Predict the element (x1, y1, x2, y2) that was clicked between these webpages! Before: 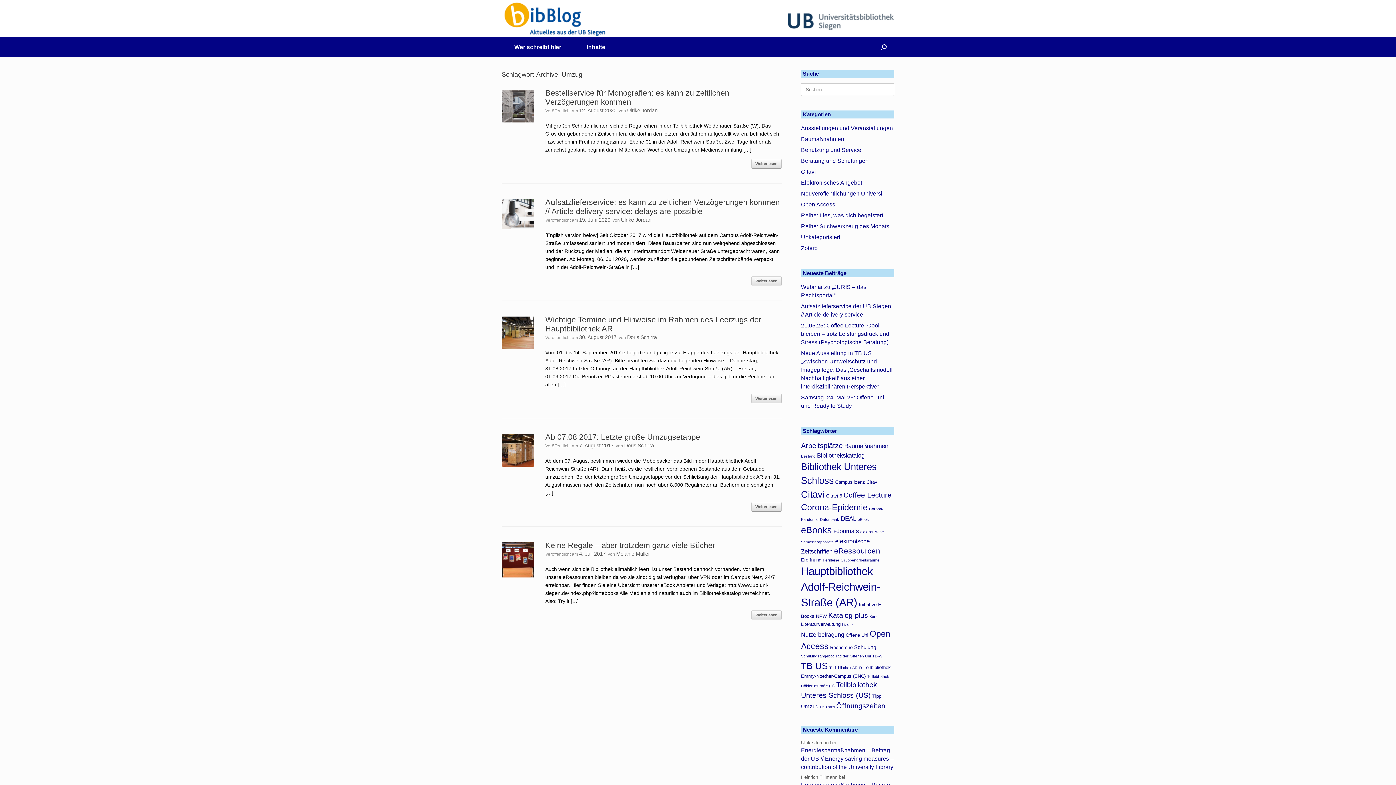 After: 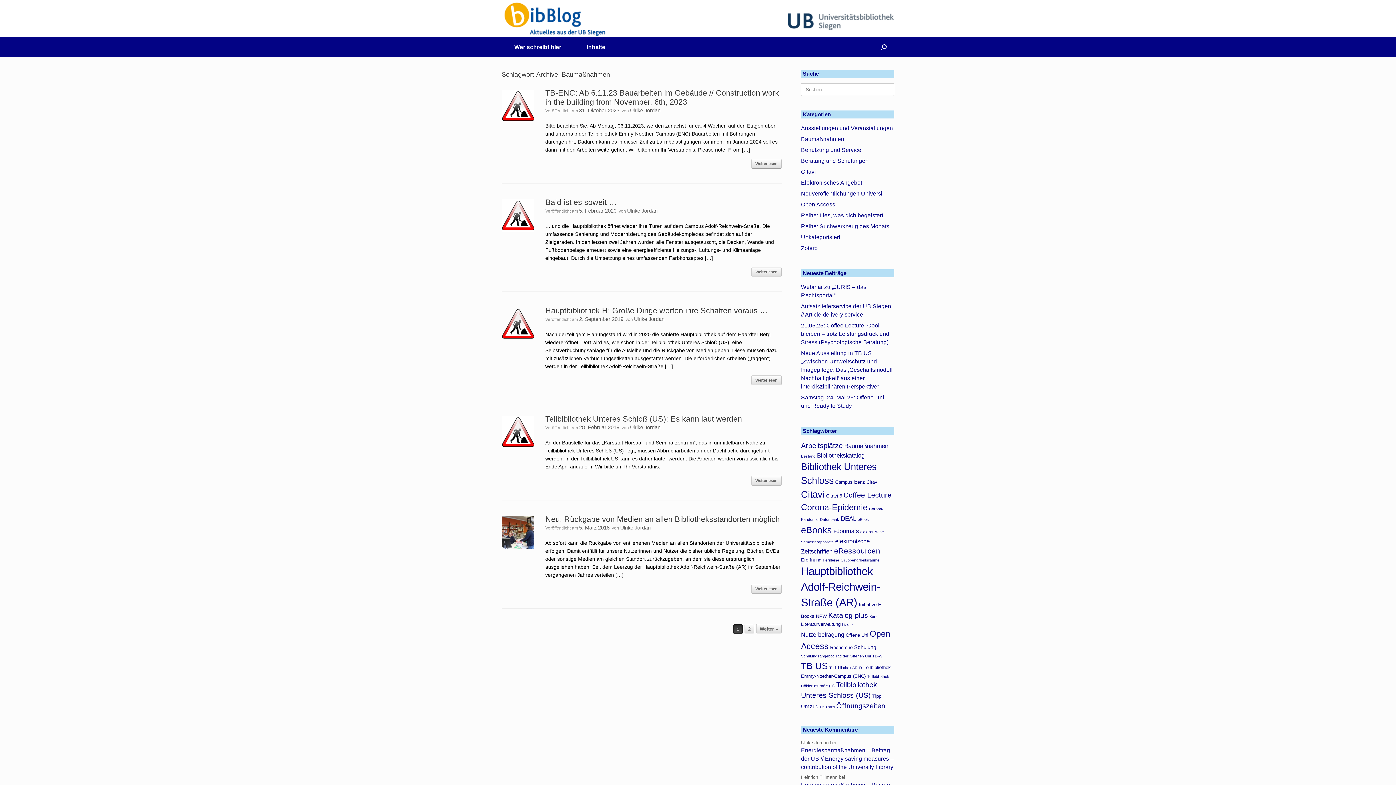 Action: label: Baumaßnahmen (7 Einträge) bbox: (844, 442, 888, 449)